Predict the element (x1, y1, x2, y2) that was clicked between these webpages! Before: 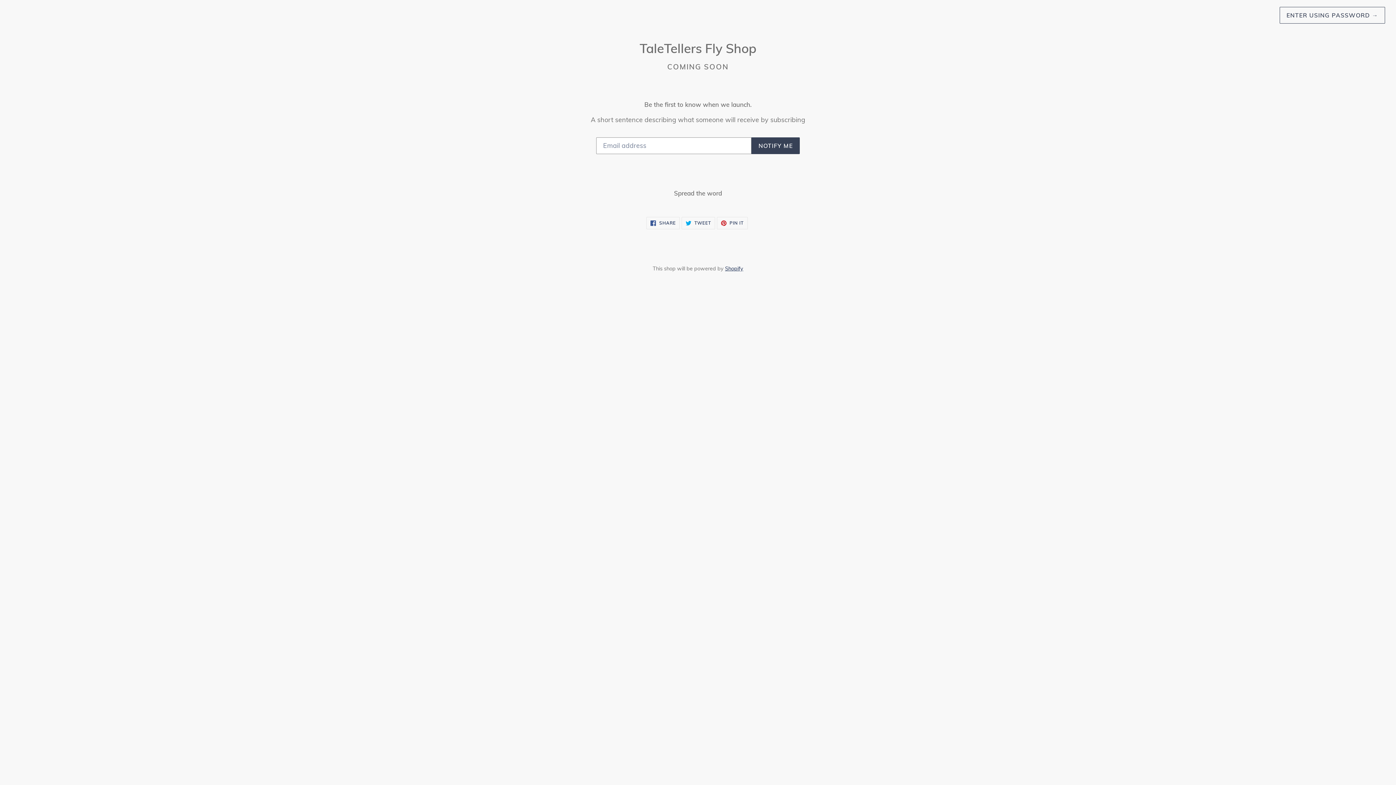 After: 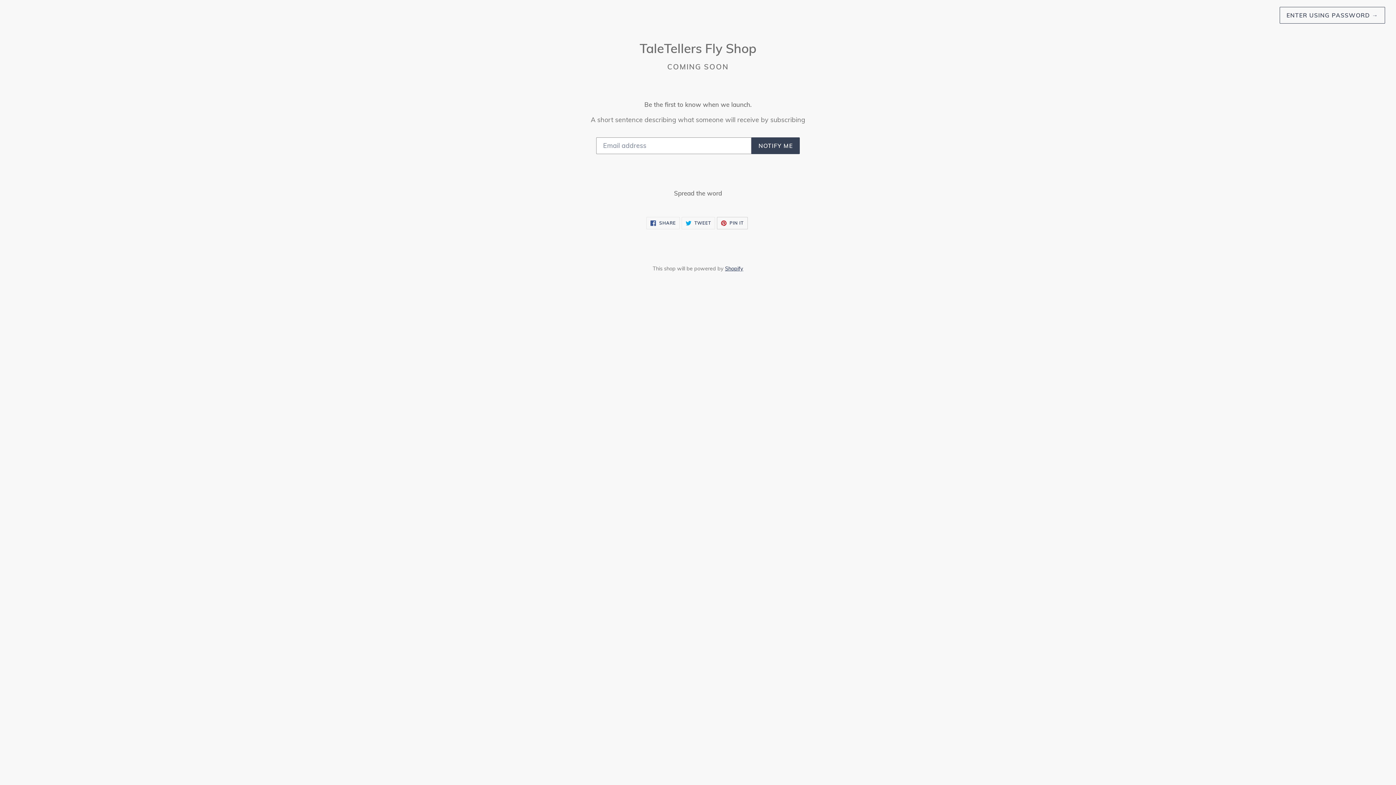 Action: label:  PIN IT
PIN ON PINTEREST bbox: (717, 217, 747, 229)